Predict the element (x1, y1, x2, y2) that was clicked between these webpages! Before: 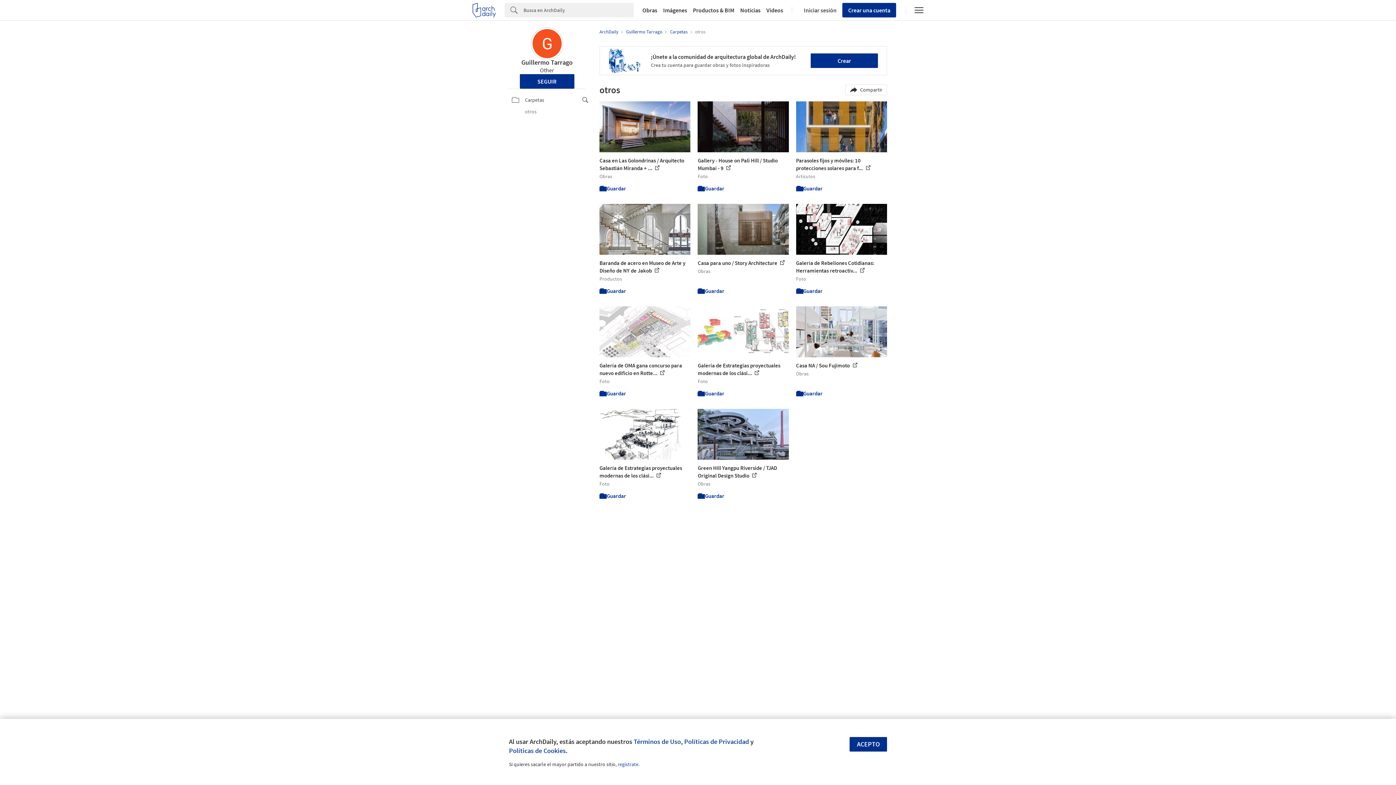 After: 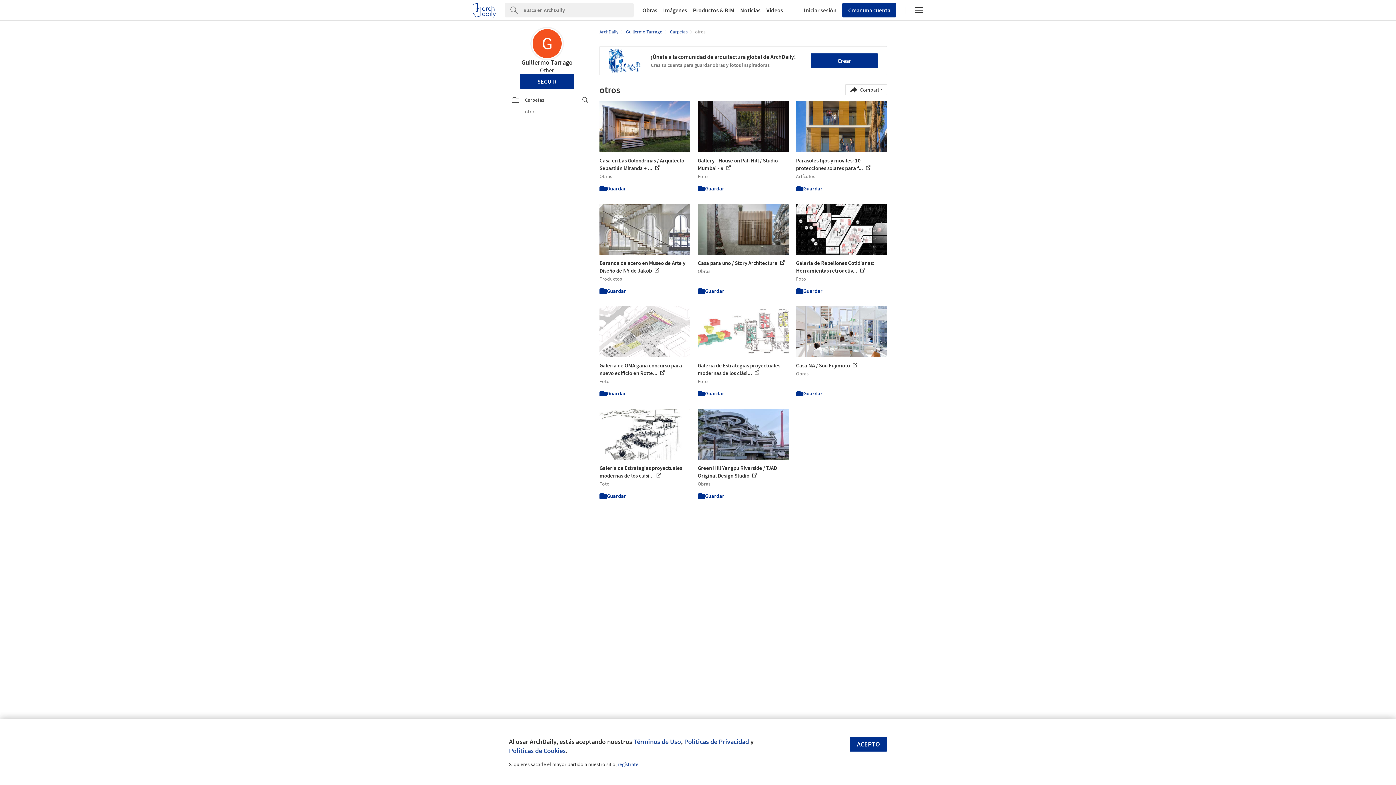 Action: bbox: (695, 28, 705, 34) label: otros